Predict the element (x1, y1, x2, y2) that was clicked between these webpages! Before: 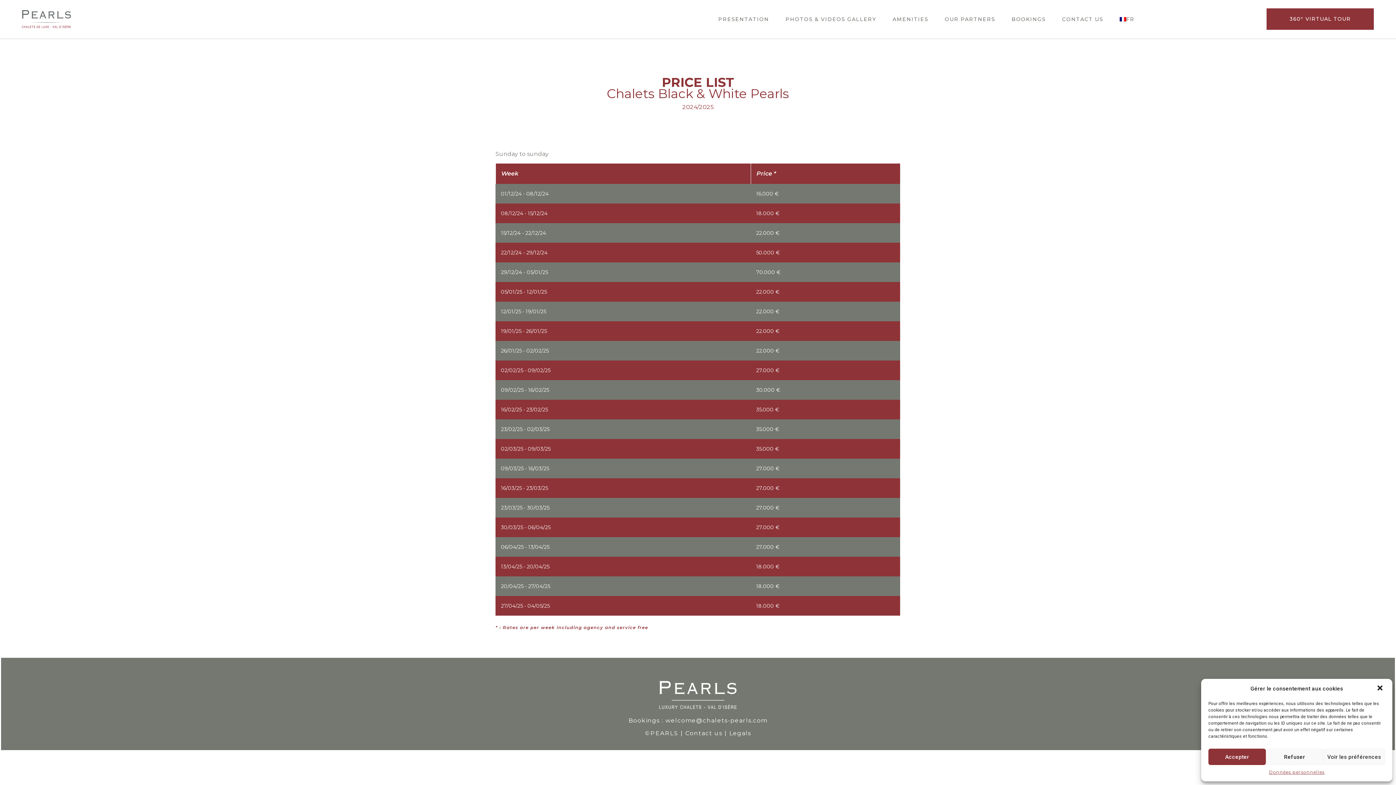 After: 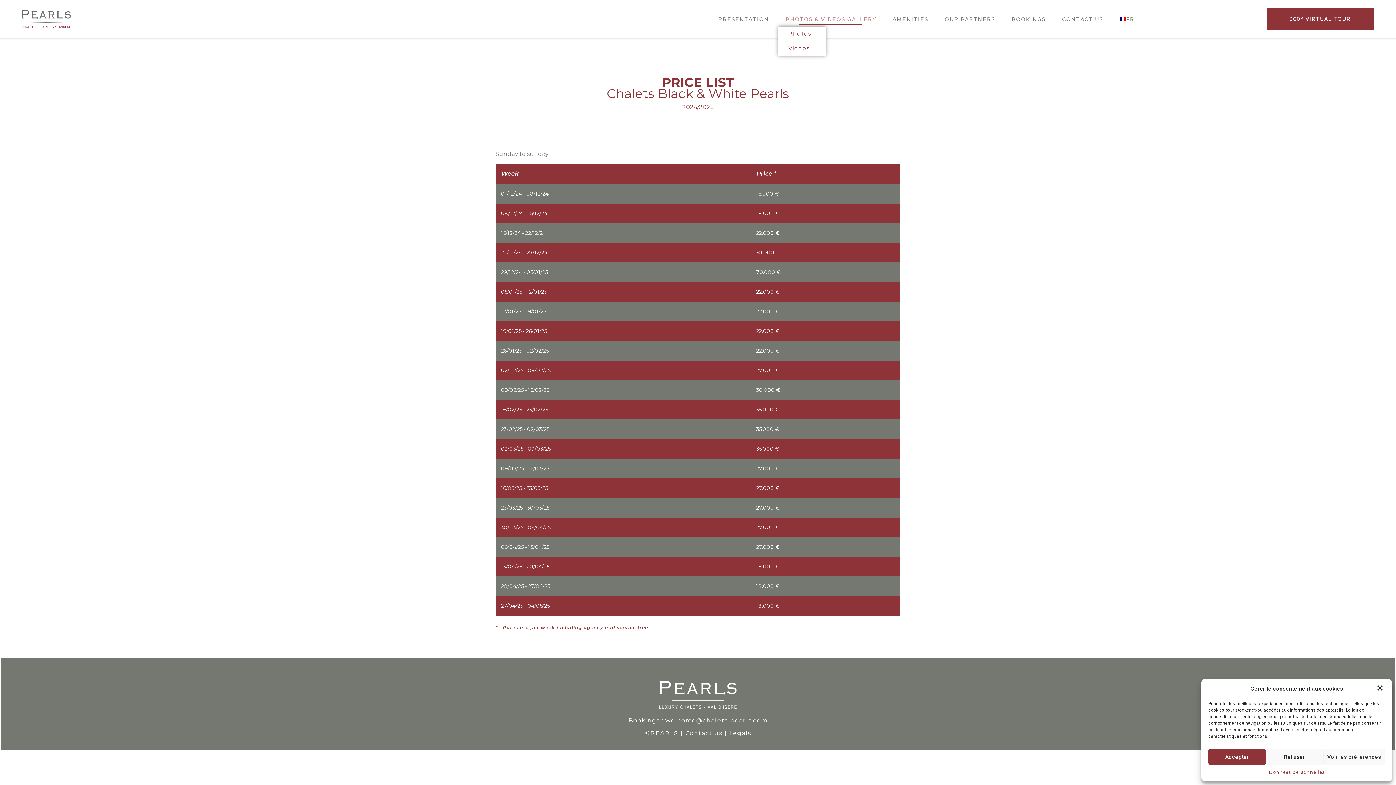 Action: label: PHOTOS & VIDEOS GALLERY bbox: (778, 13, 883, 24)